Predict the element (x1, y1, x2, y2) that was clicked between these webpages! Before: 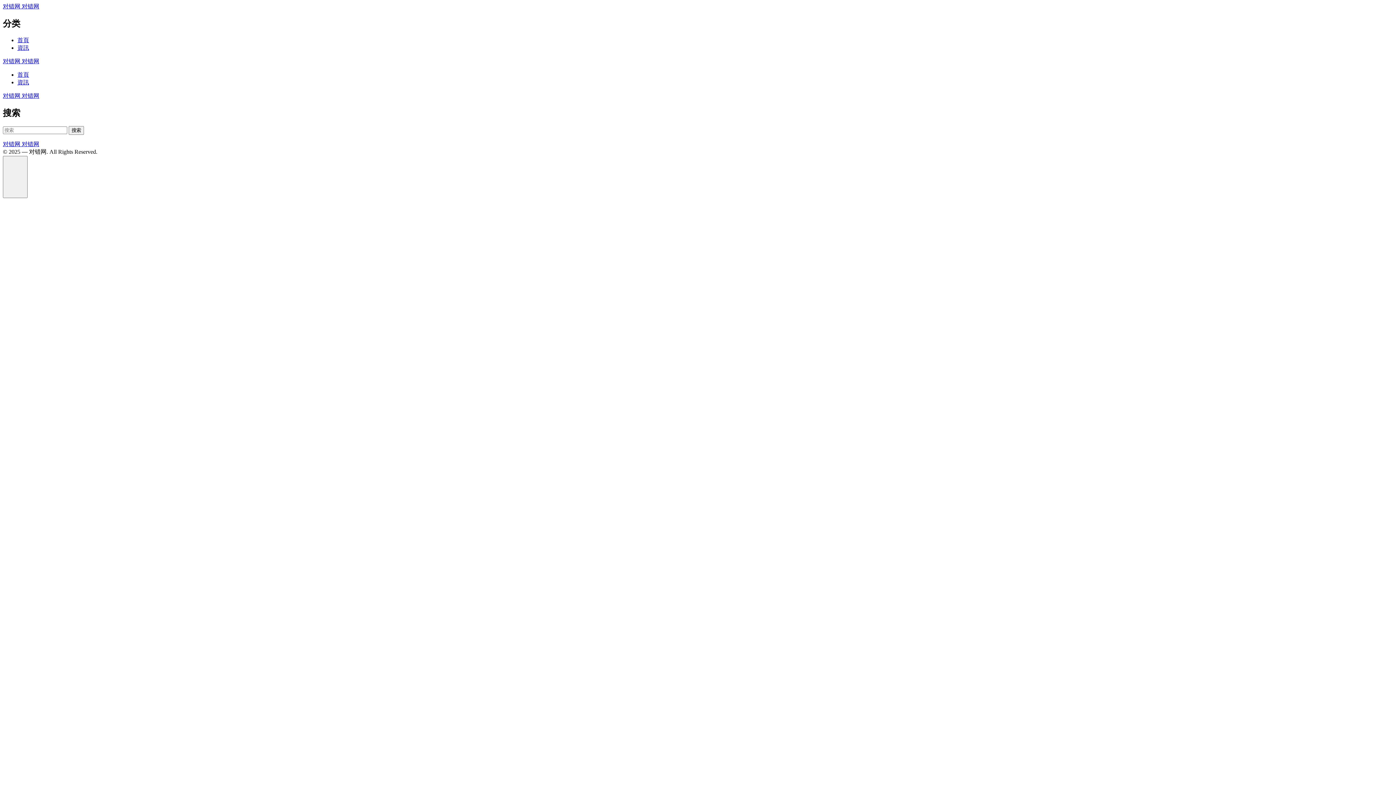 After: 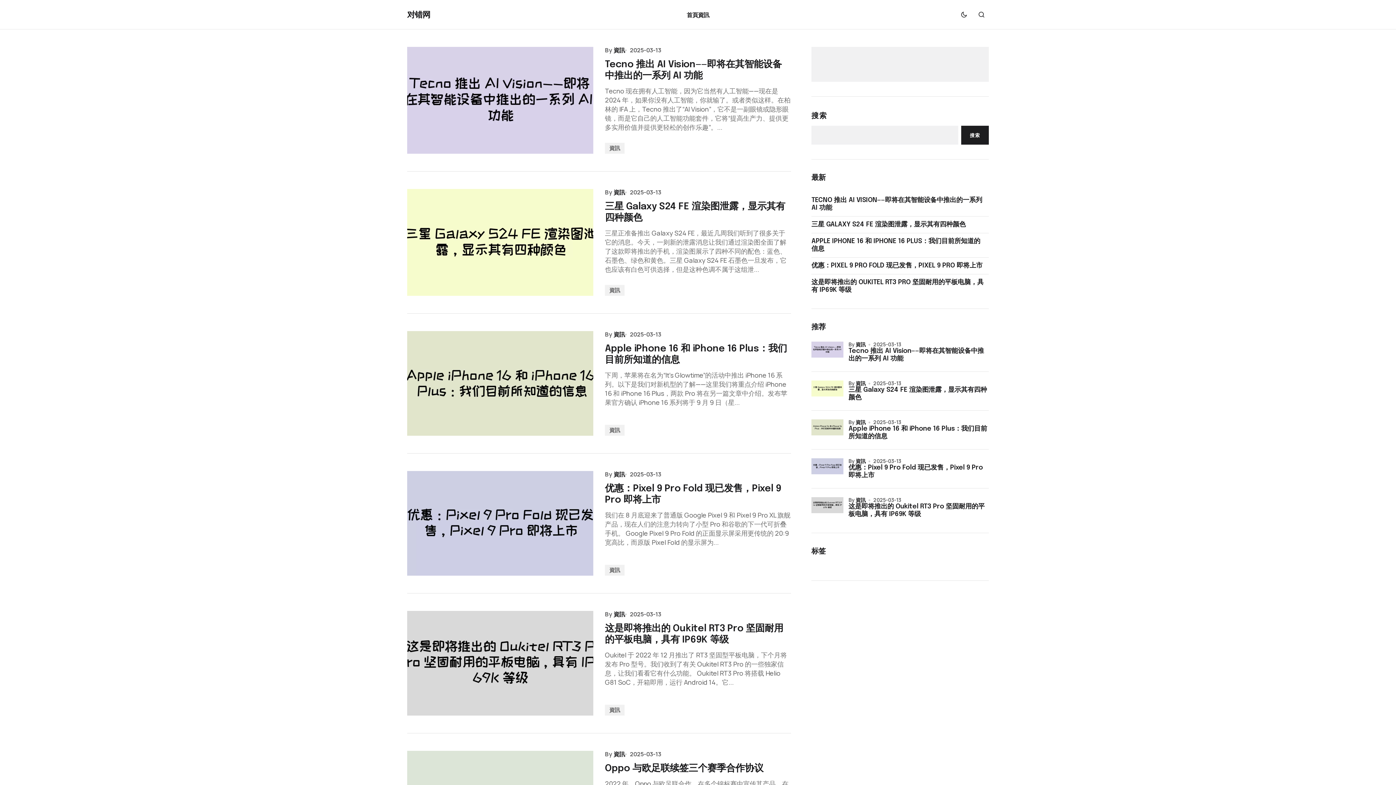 Action: bbox: (21, 92, 39, 98) label: 对错网